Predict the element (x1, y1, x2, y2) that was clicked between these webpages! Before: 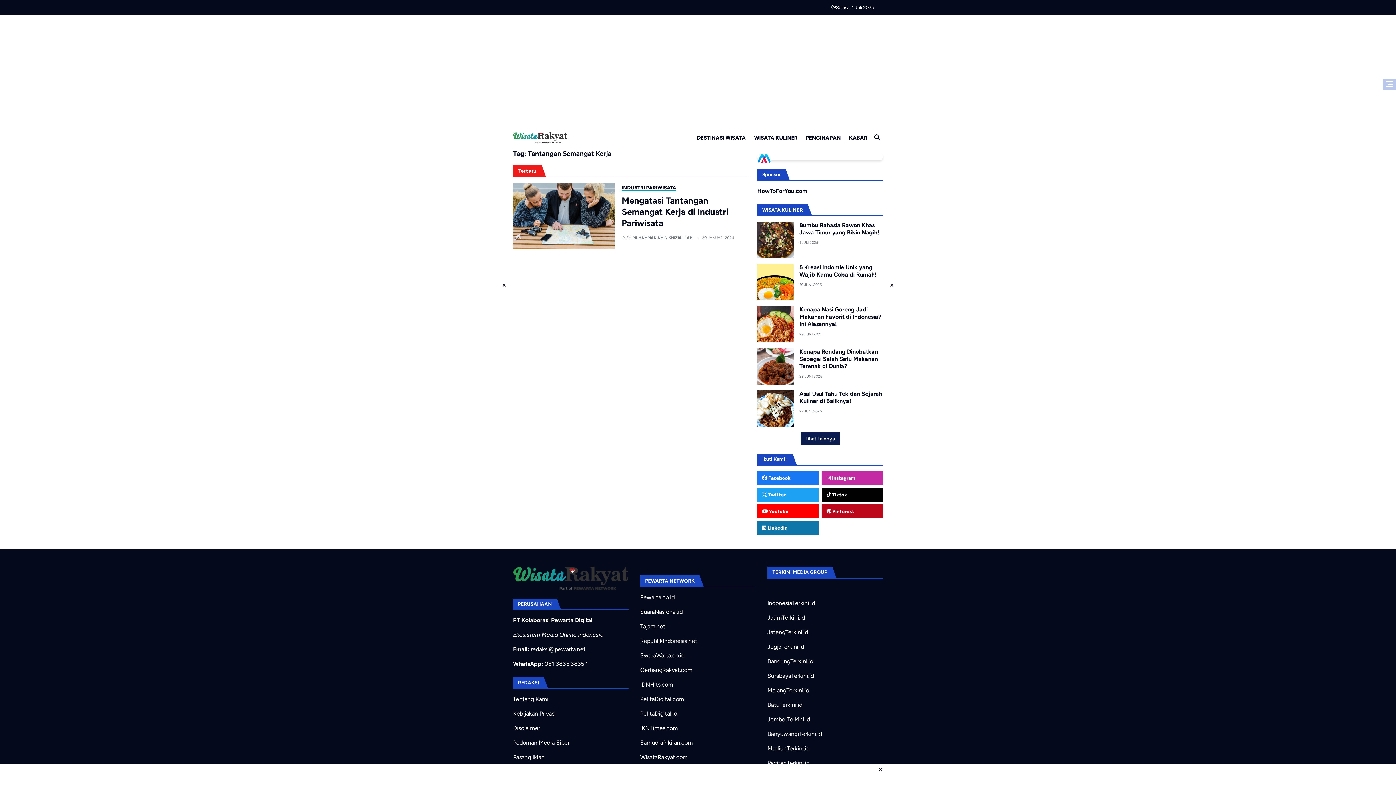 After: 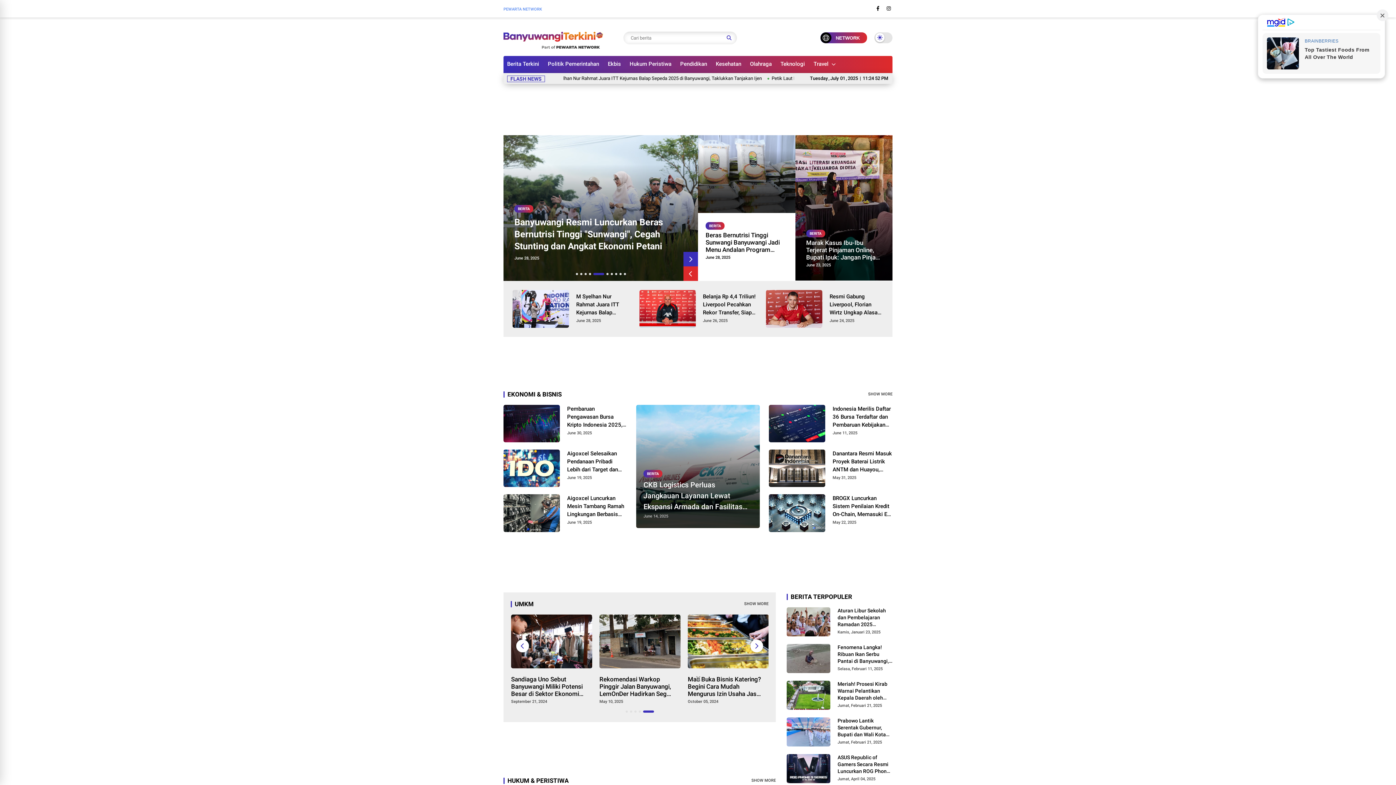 Action: bbox: (767, 730, 822, 737) label: BanyuwangiTerkini.id